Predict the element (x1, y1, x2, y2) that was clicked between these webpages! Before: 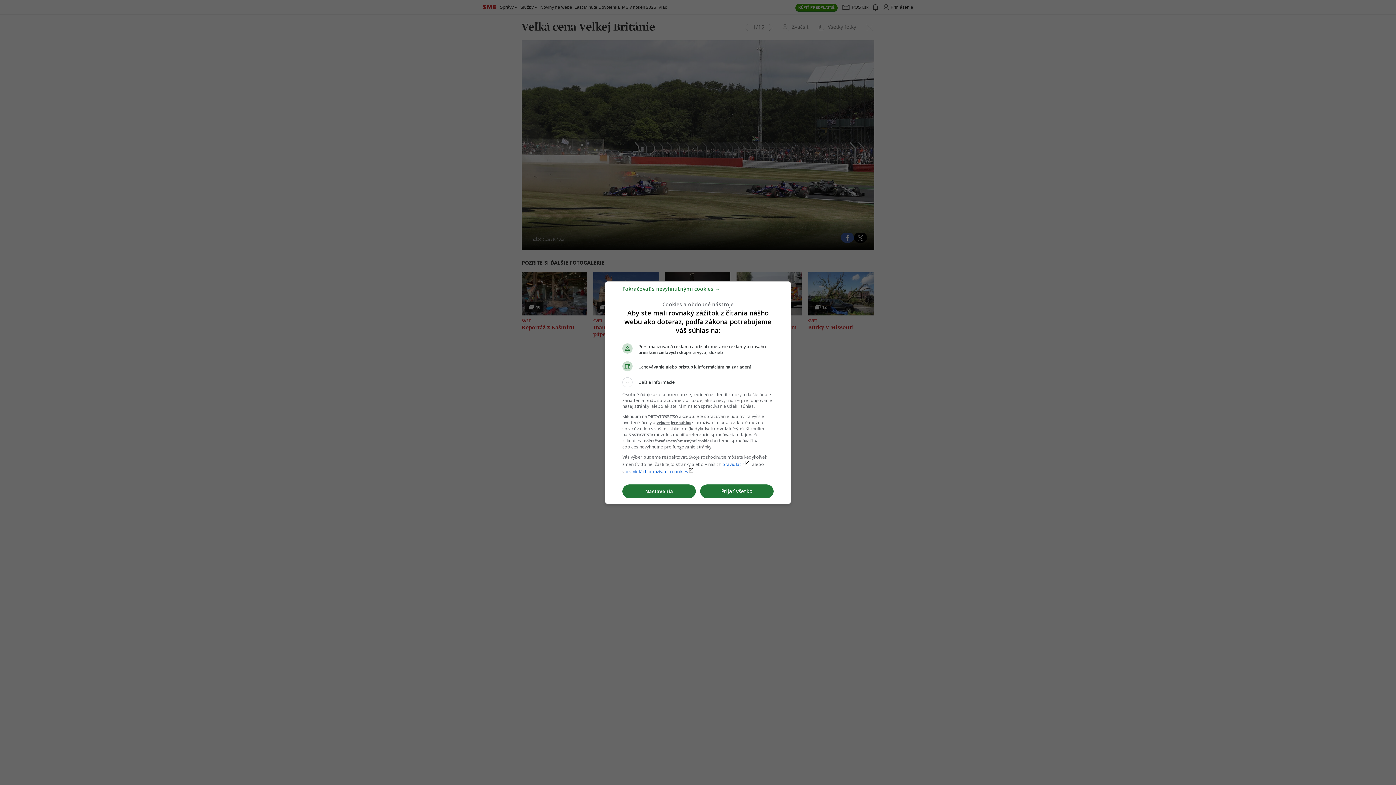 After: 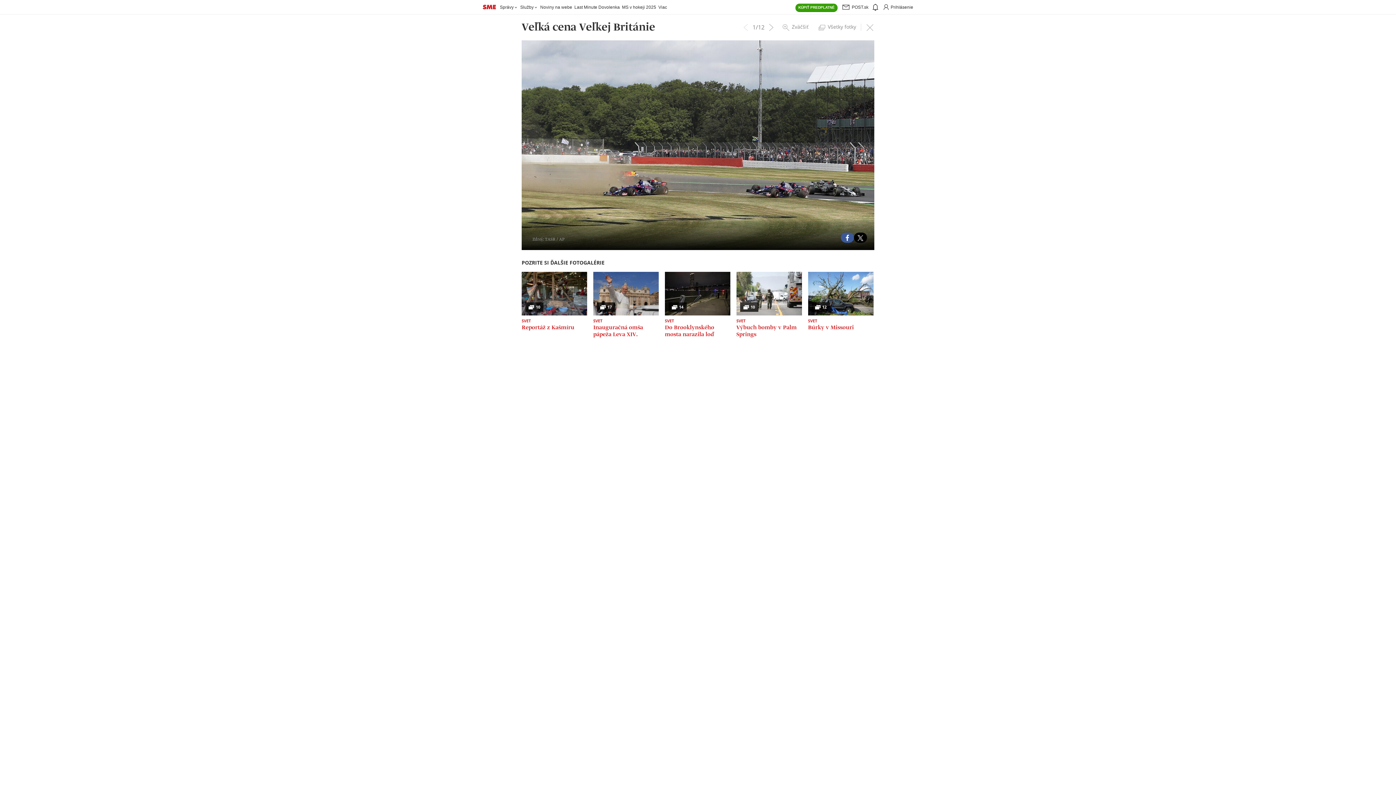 Action: bbox: (622, 288, 720, 295) label: Pokračovať s nevyhnutnými cookies →